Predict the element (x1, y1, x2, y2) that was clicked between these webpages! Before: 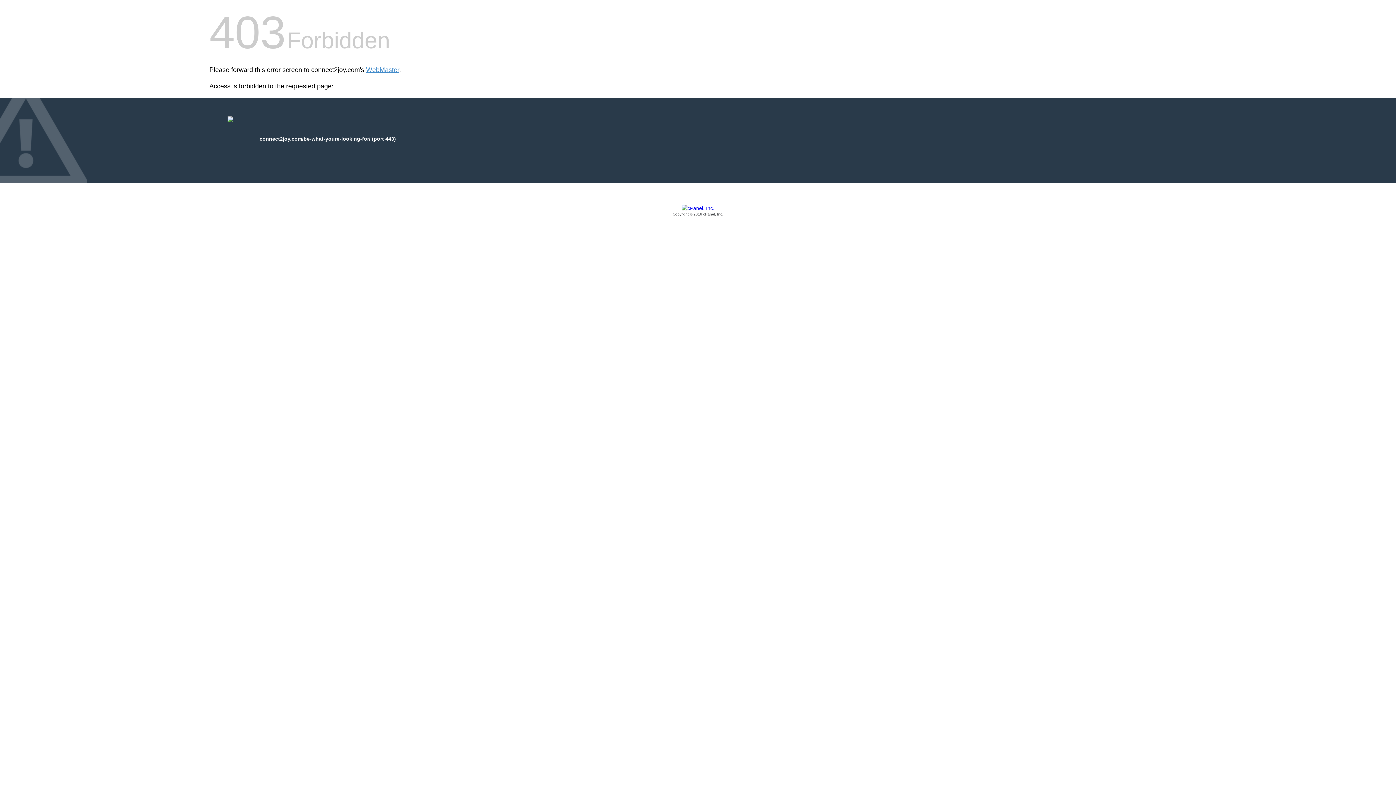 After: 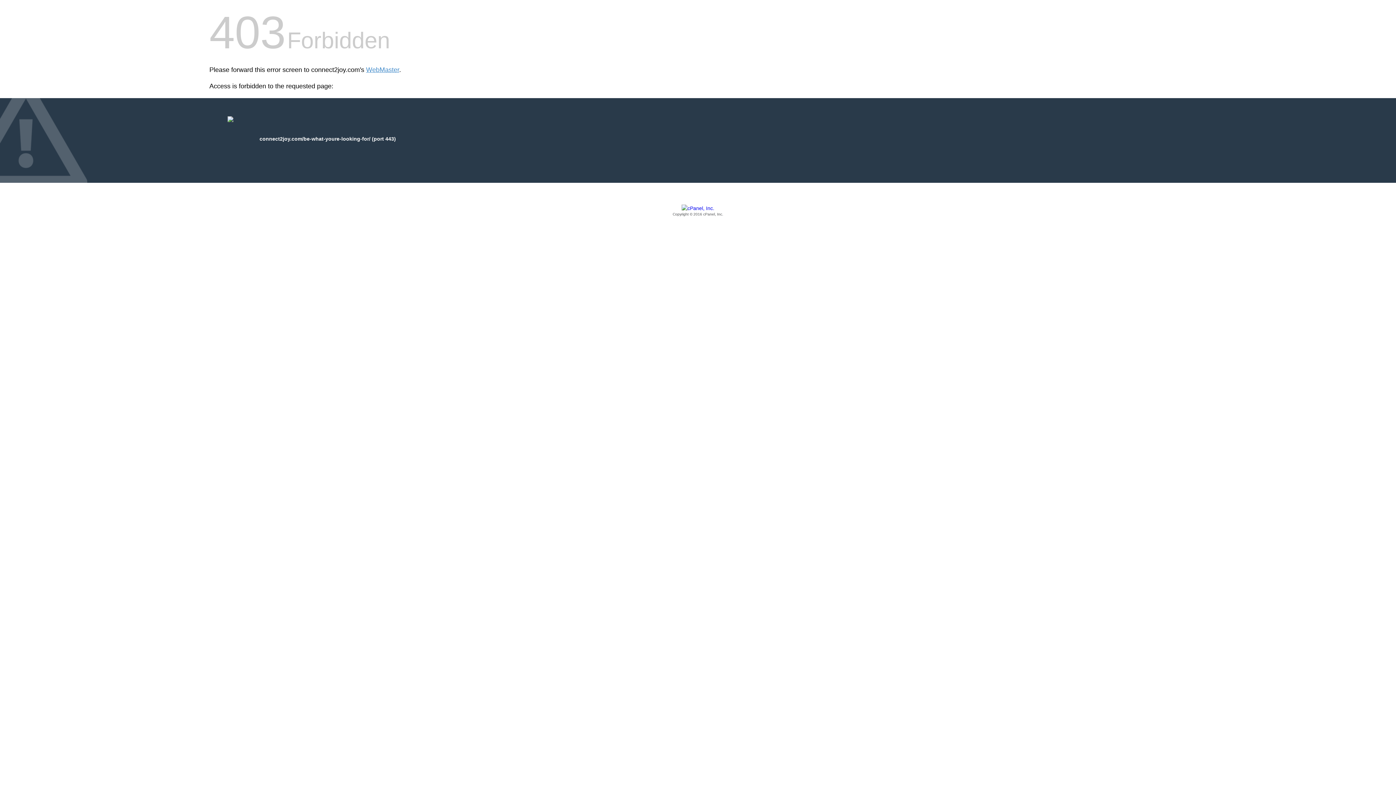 Action: label: Copyright © 2016 cPanel, Inc. bbox: (209, 205, 1186, 217)